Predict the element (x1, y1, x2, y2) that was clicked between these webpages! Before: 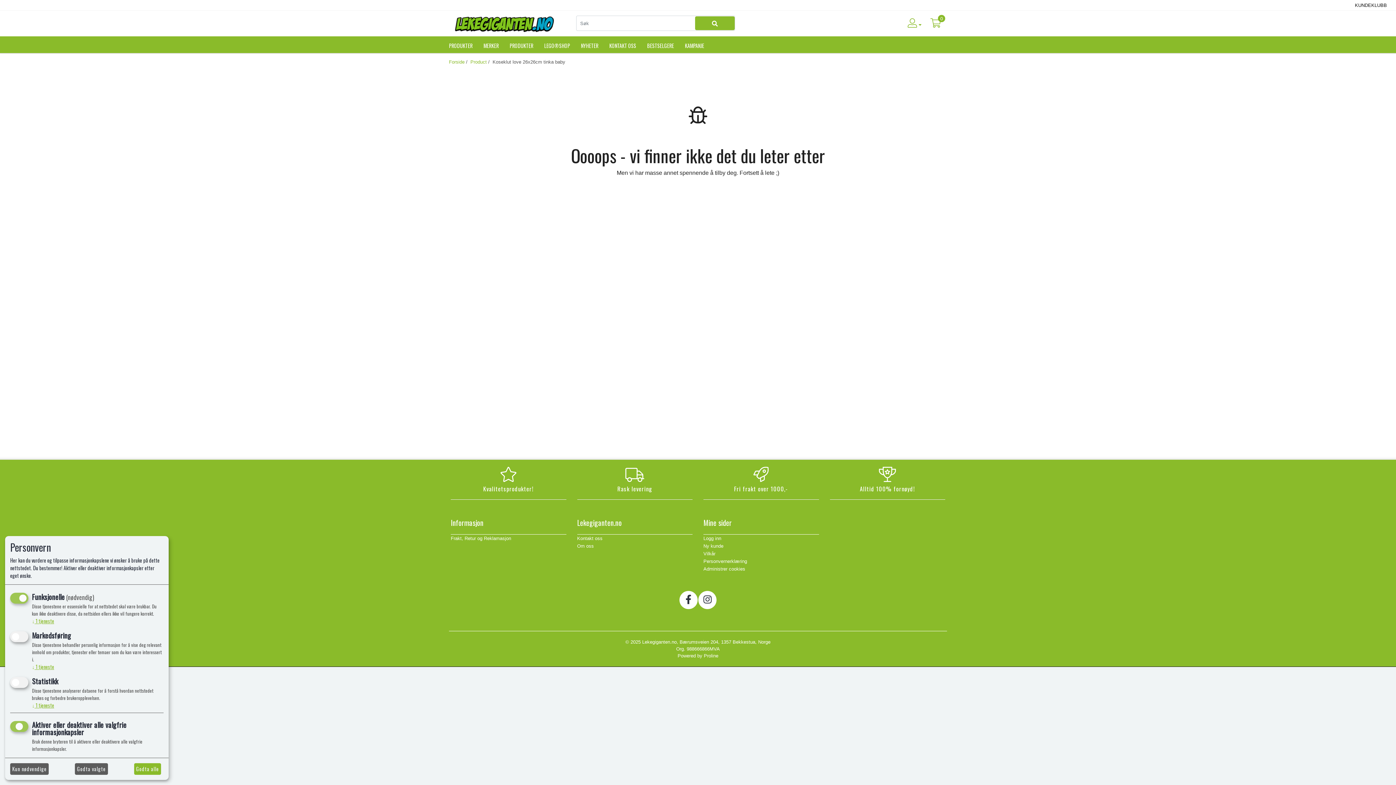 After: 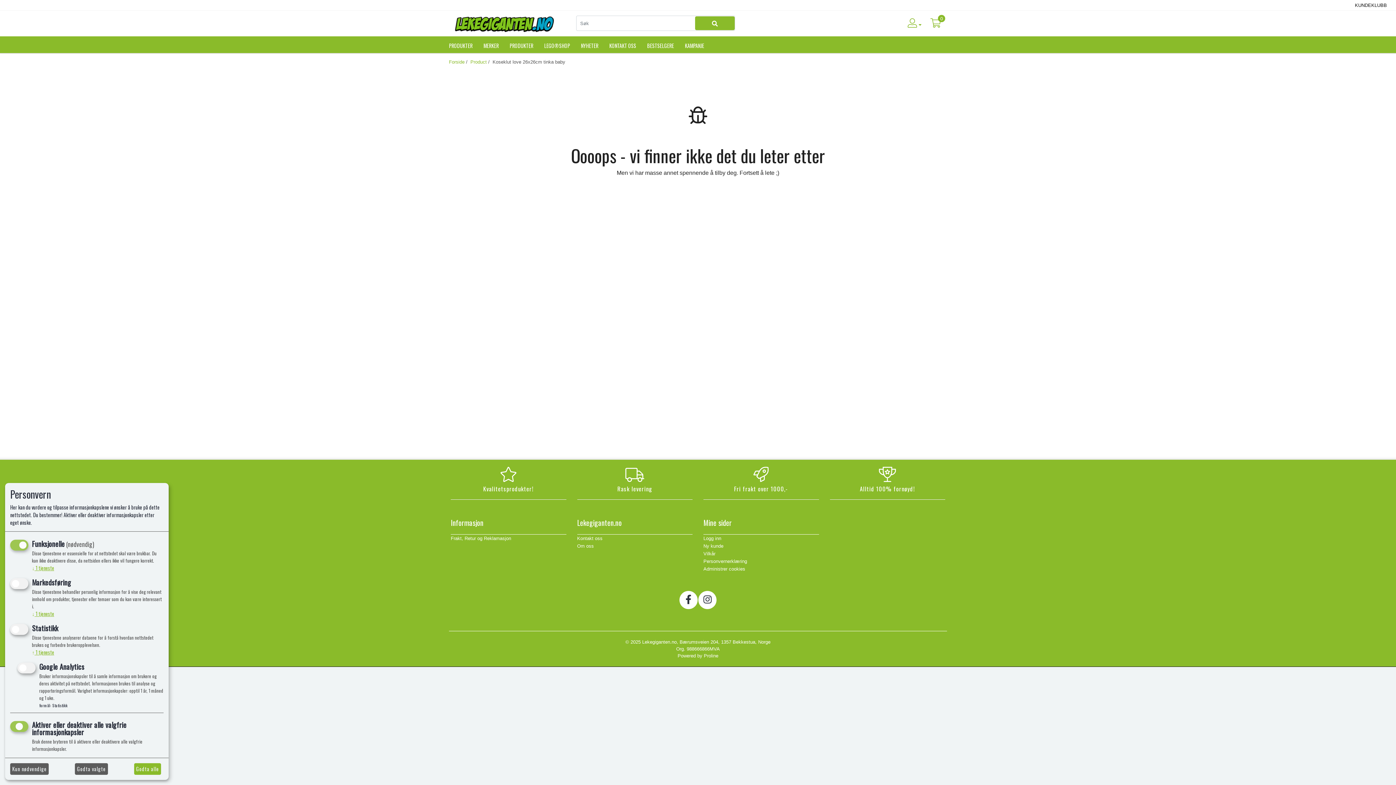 Action: bbox: (32, 701, 54, 709) label: ↓ 1 tjeneste